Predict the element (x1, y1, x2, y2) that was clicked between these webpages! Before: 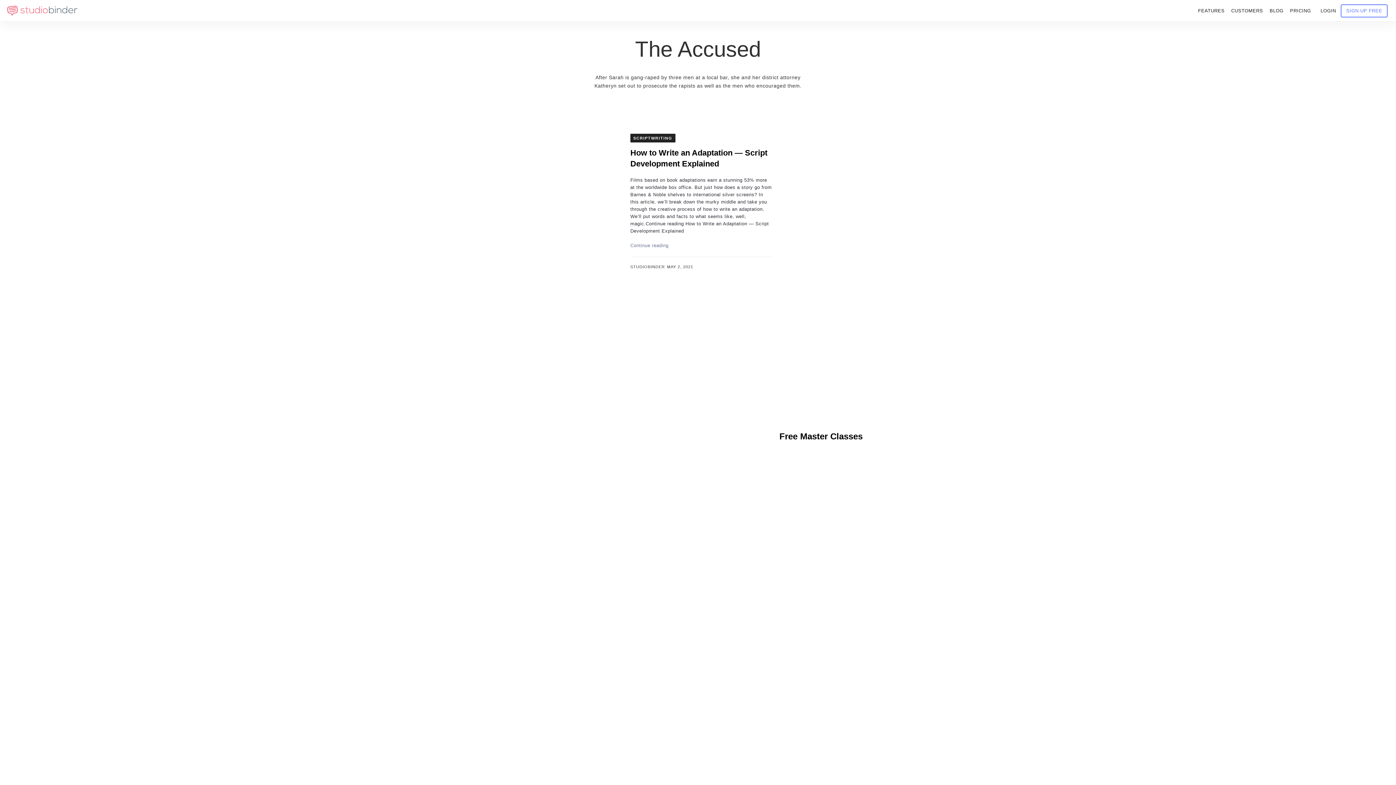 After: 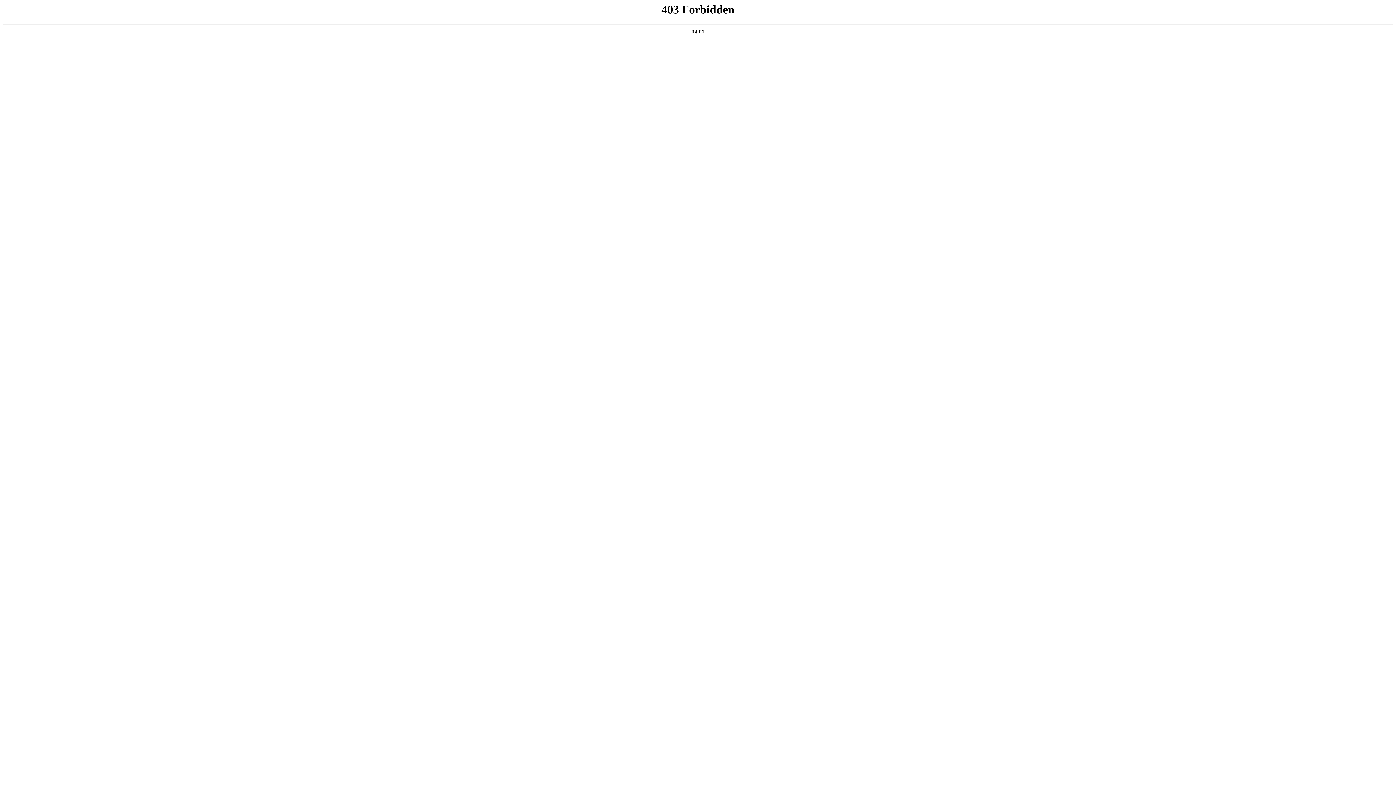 Action: label: PRICING bbox: (1285, 0, 1316, 21)